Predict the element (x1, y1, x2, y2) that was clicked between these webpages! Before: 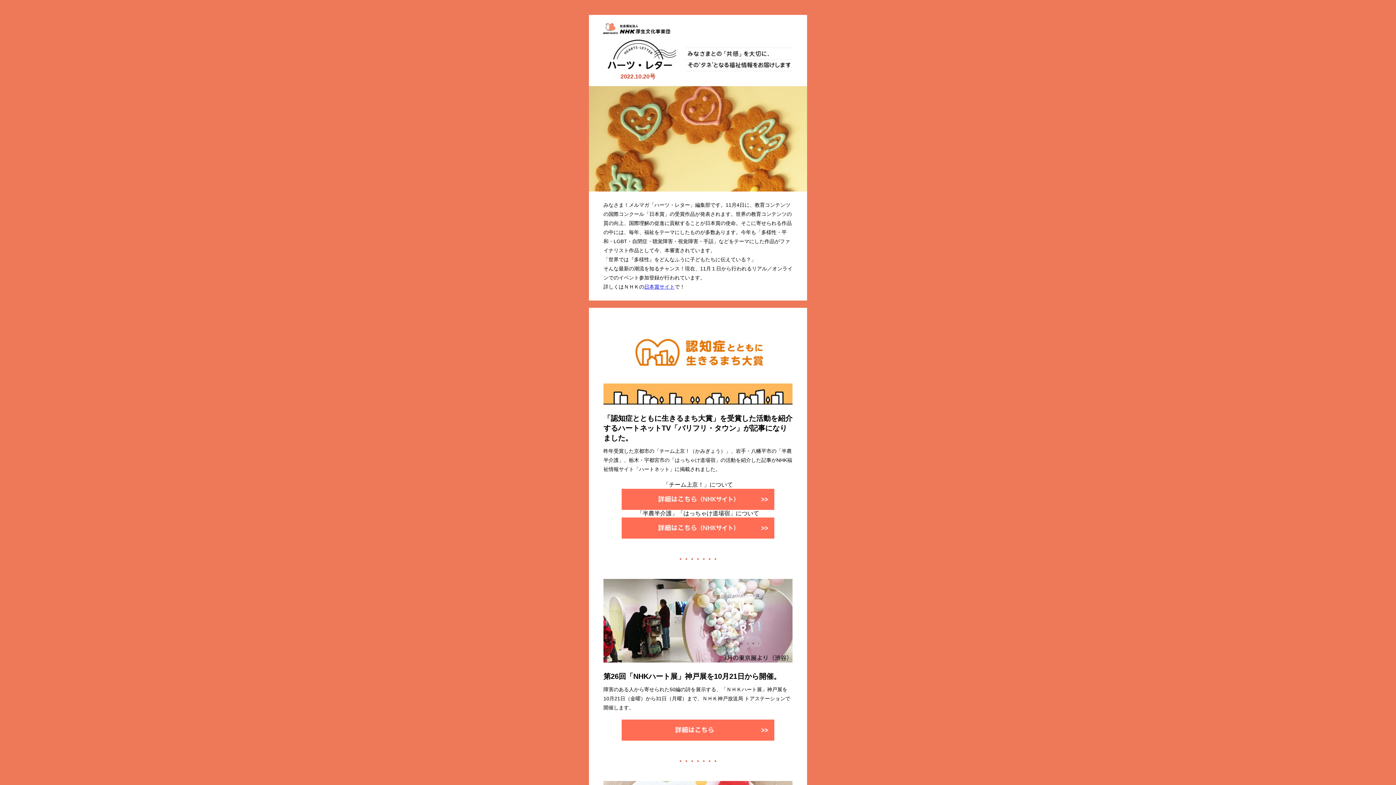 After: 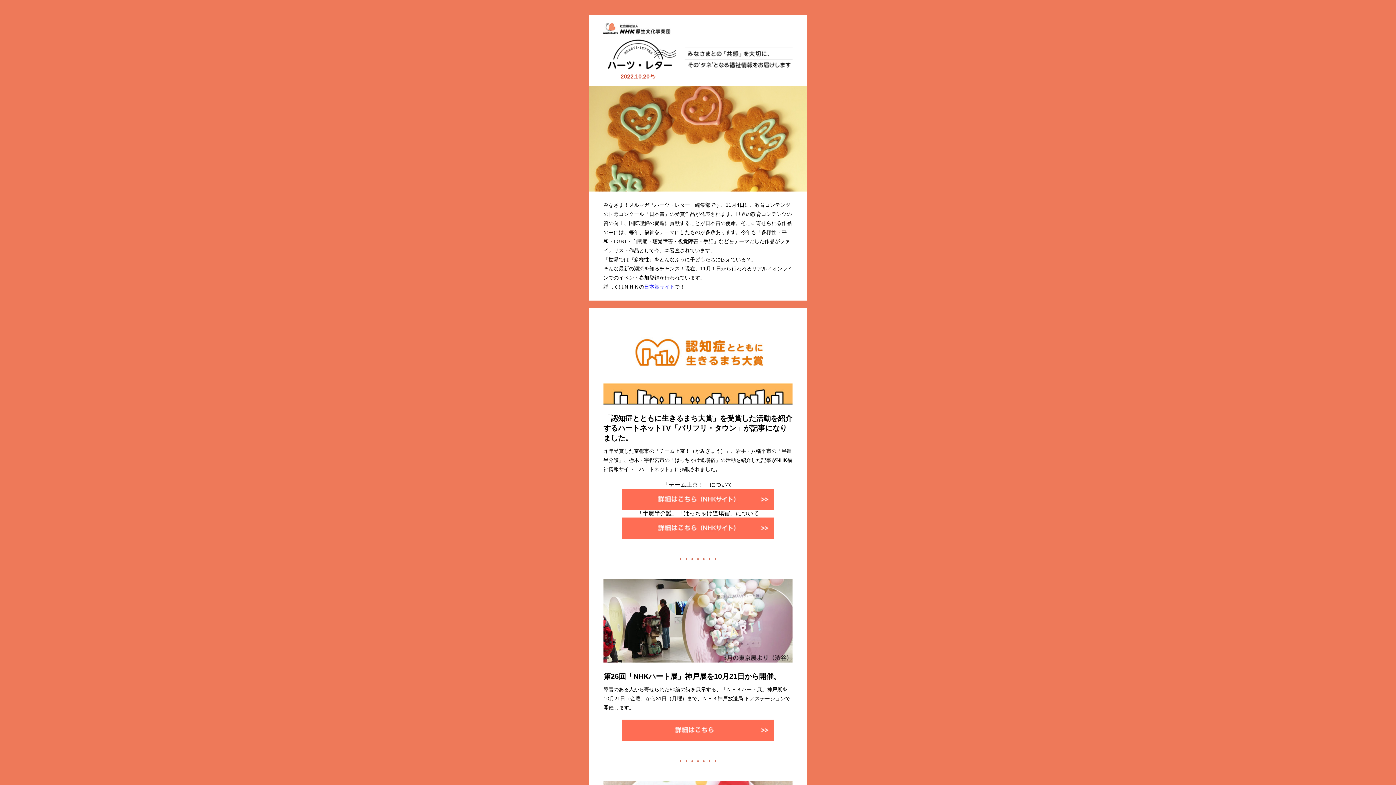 Action: bbox: (644, 284, 674, 289) label: 日本賞サイト